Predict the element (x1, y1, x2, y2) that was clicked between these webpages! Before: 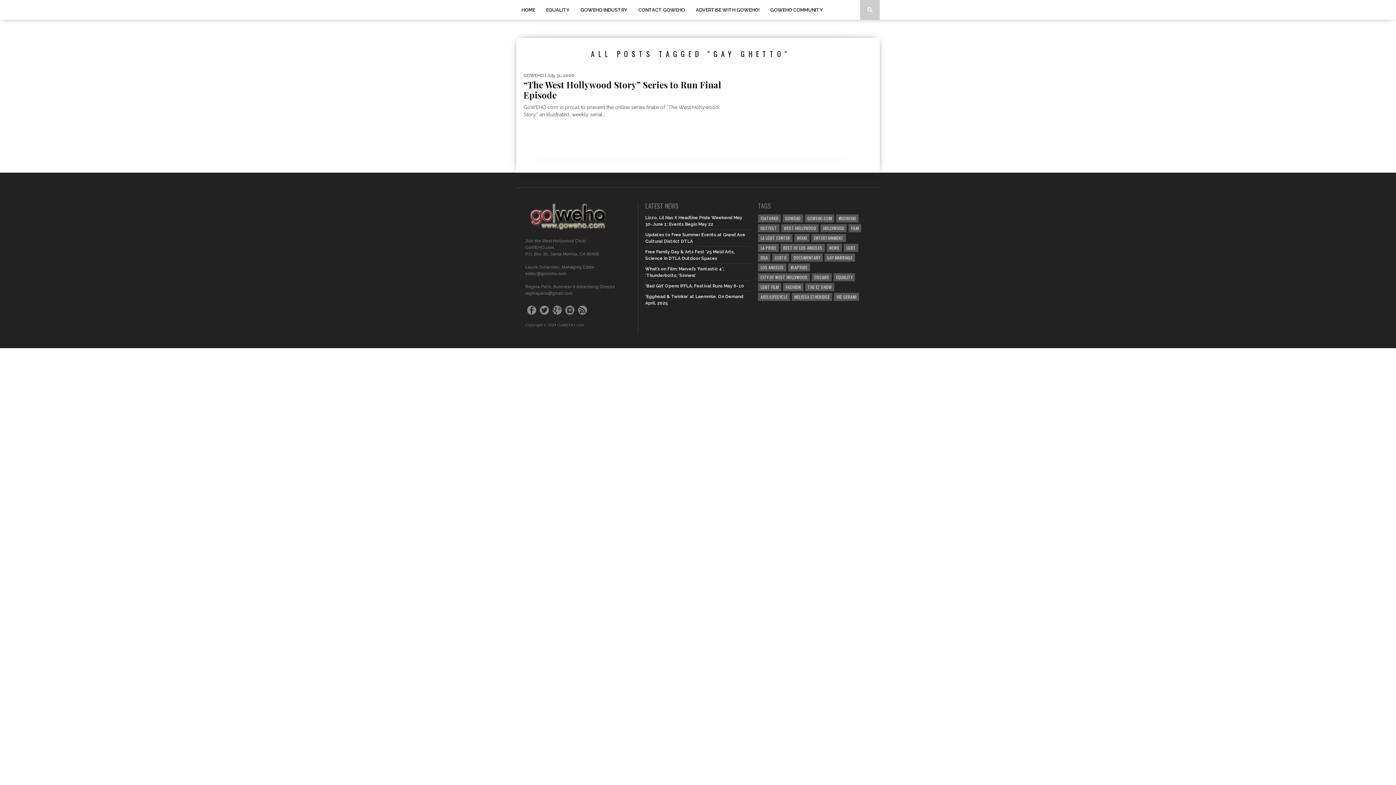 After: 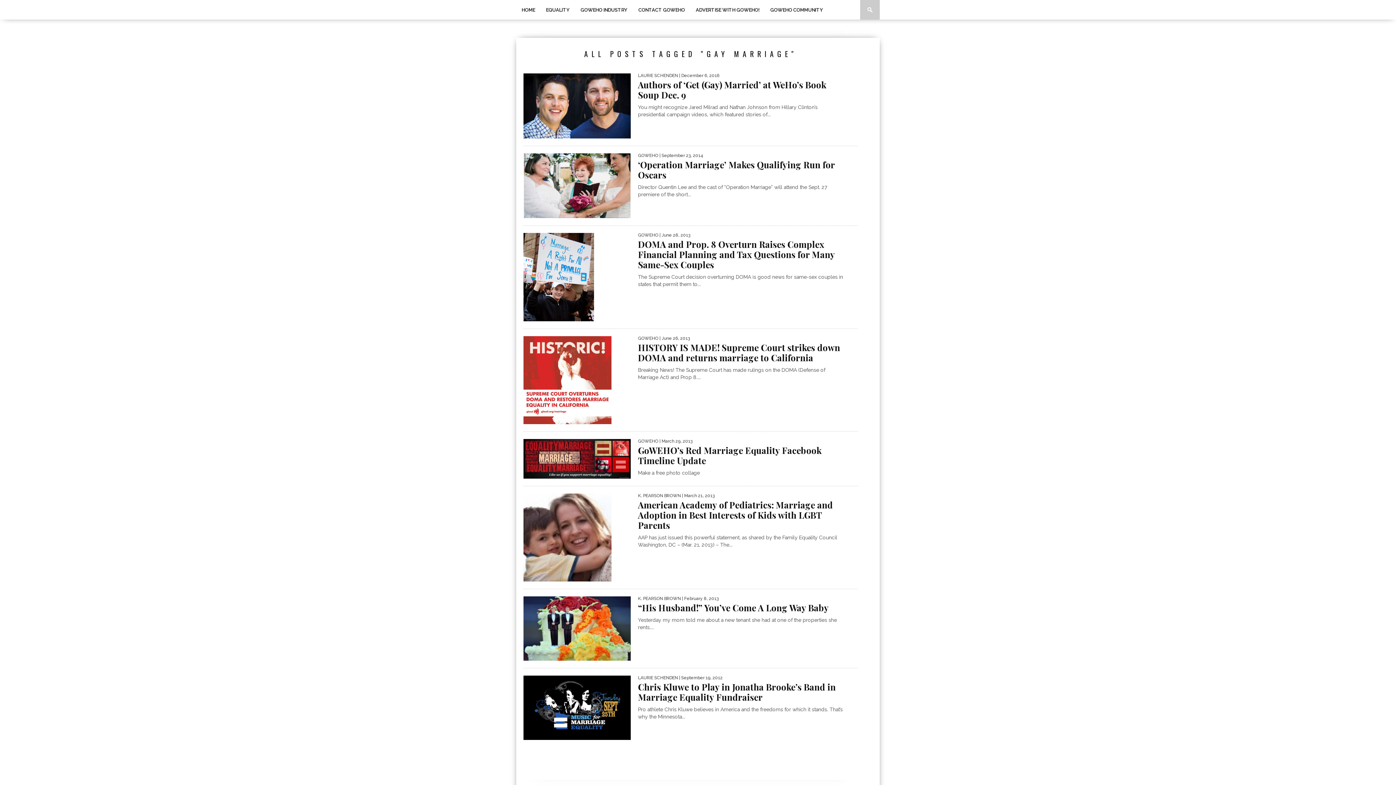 Action: label: GAY MARRIAGE bbox: (824, 253, 855, 261)